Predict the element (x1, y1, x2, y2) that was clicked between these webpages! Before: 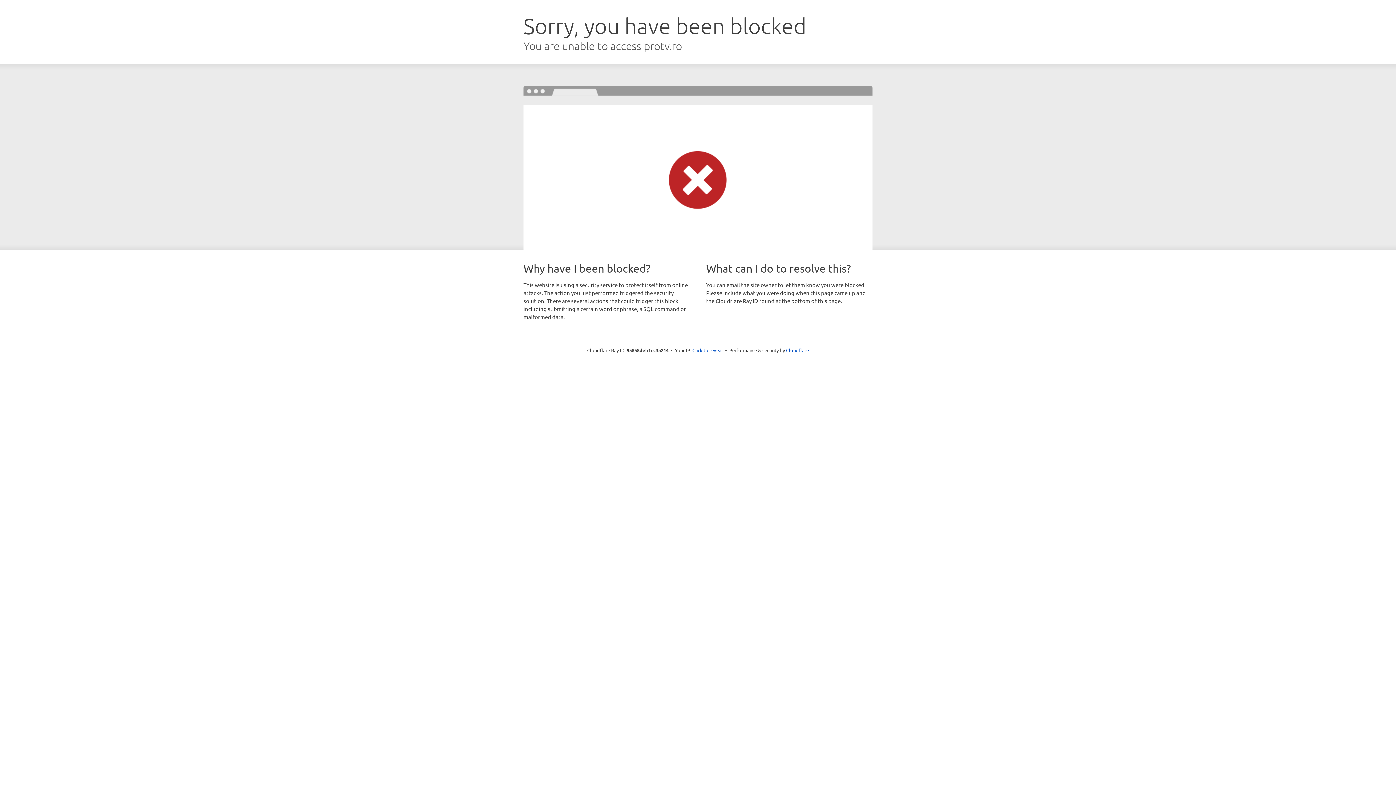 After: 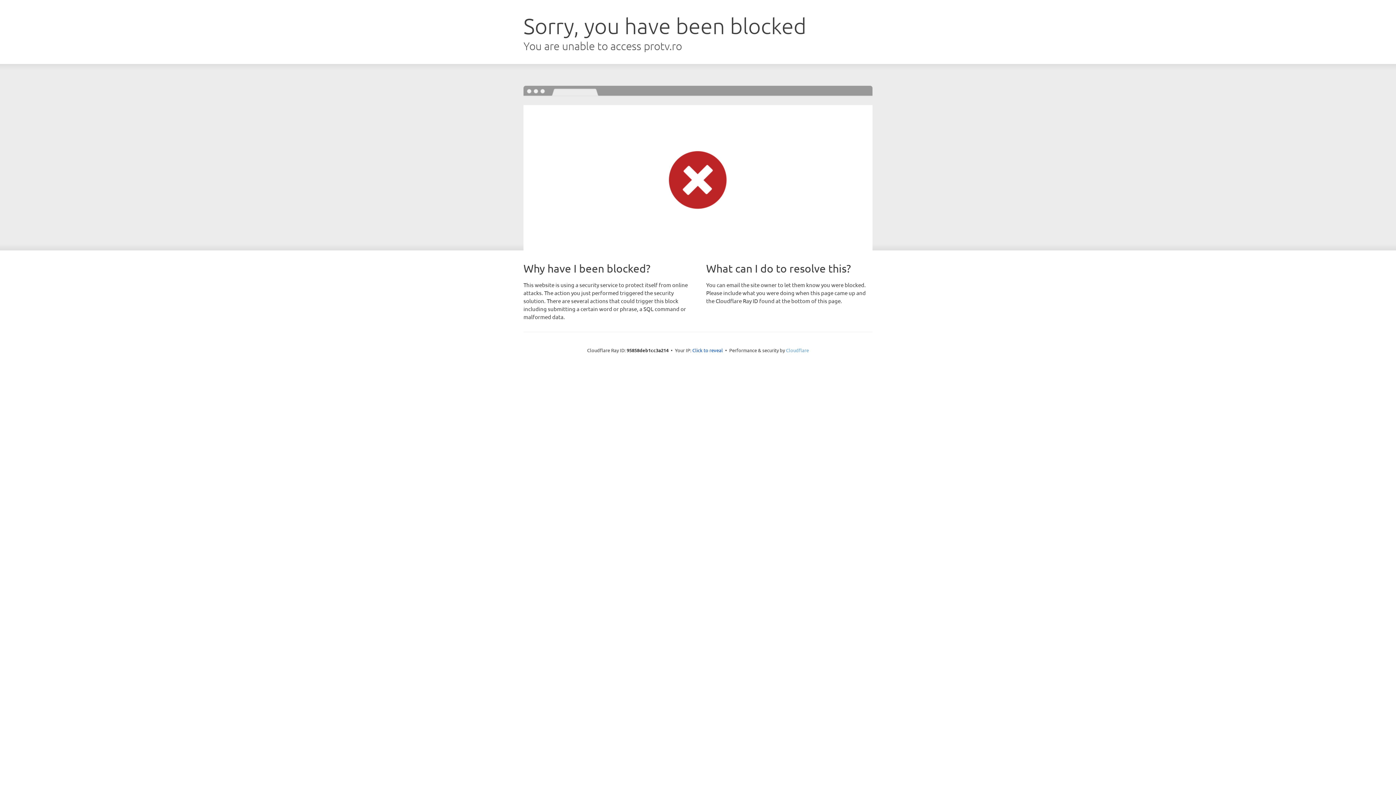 Action: bbox: (786, 347, 809, 353) label: Cloudflare